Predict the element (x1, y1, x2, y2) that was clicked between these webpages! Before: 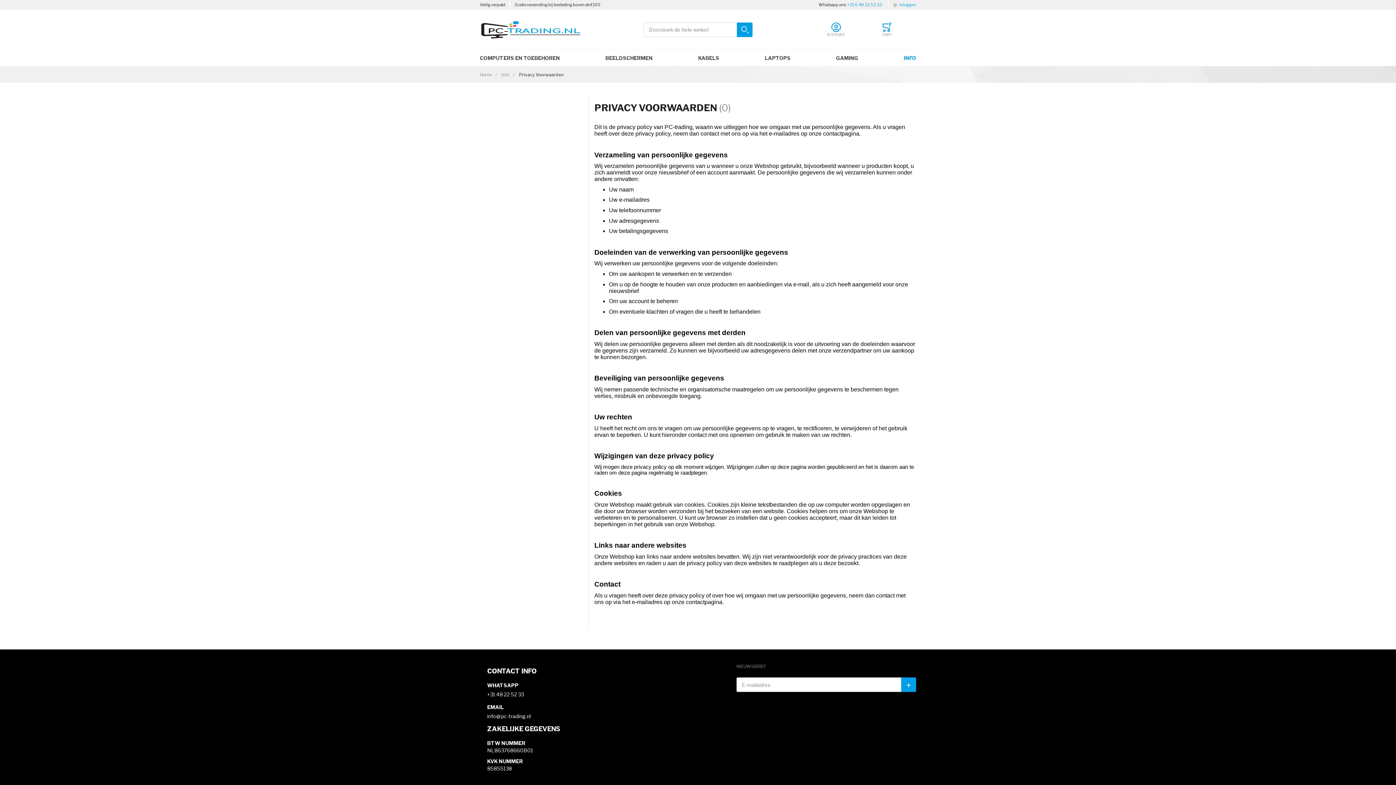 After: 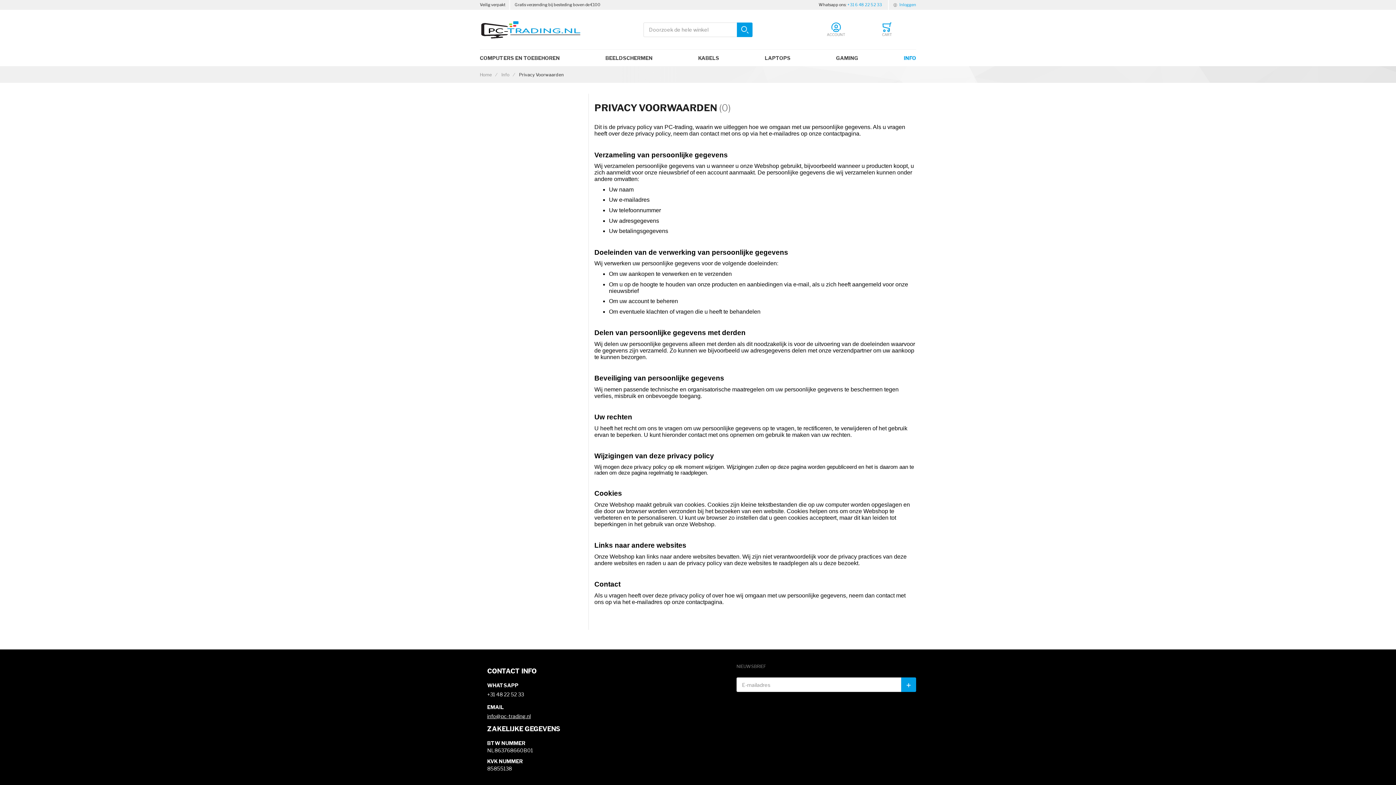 Action: bbox: (487, 711, 530, 722) label: info@pc-trading.nl